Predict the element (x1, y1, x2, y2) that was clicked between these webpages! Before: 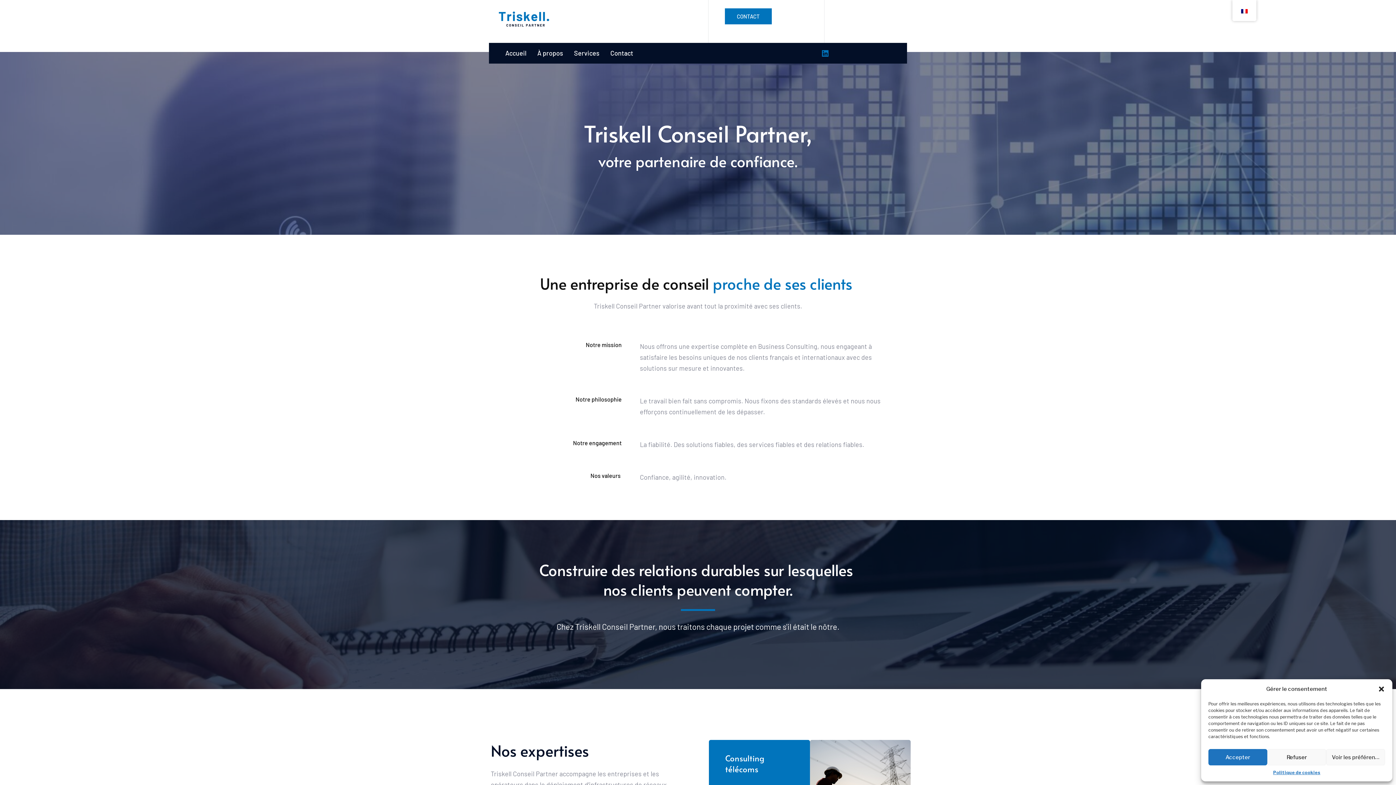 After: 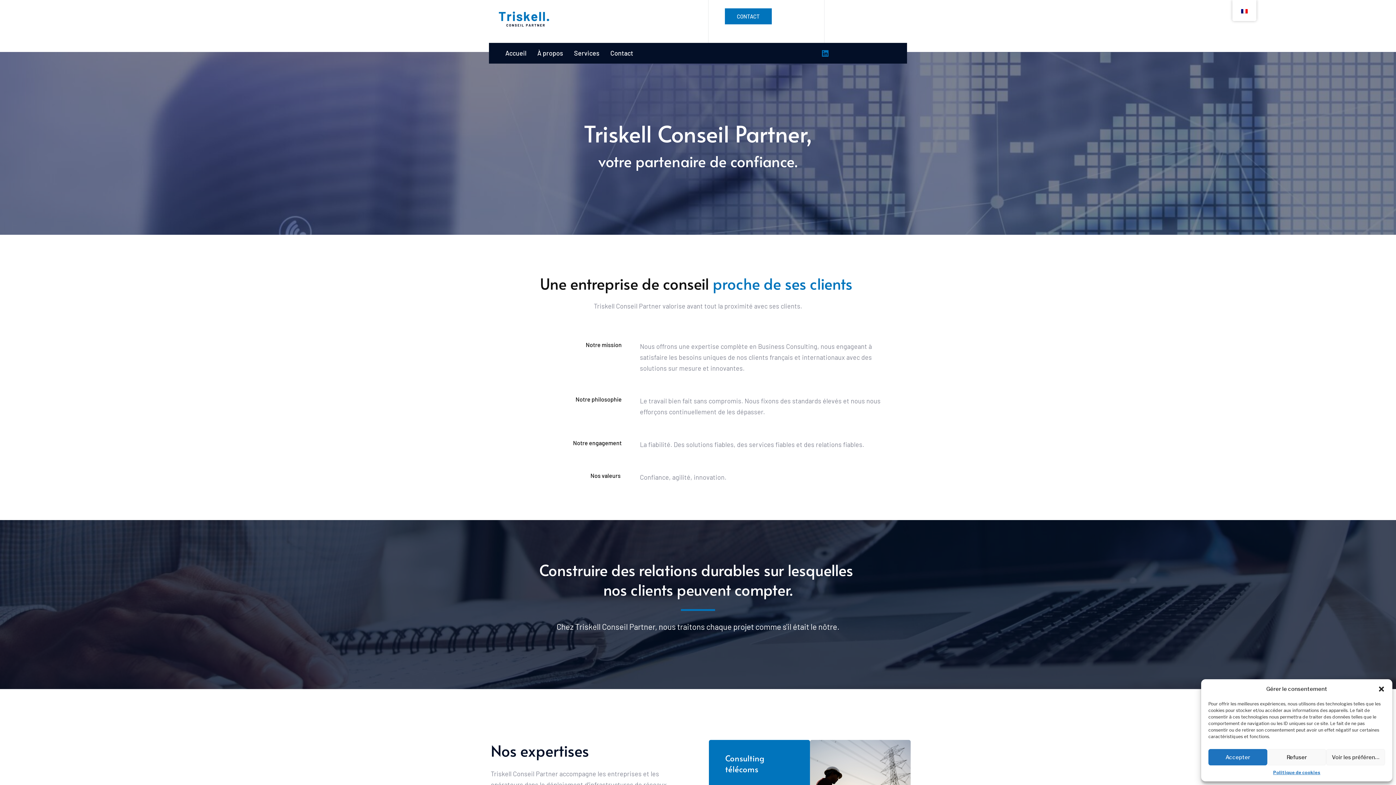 Action: bbox: (535, 48, 565, 58) label: À propos